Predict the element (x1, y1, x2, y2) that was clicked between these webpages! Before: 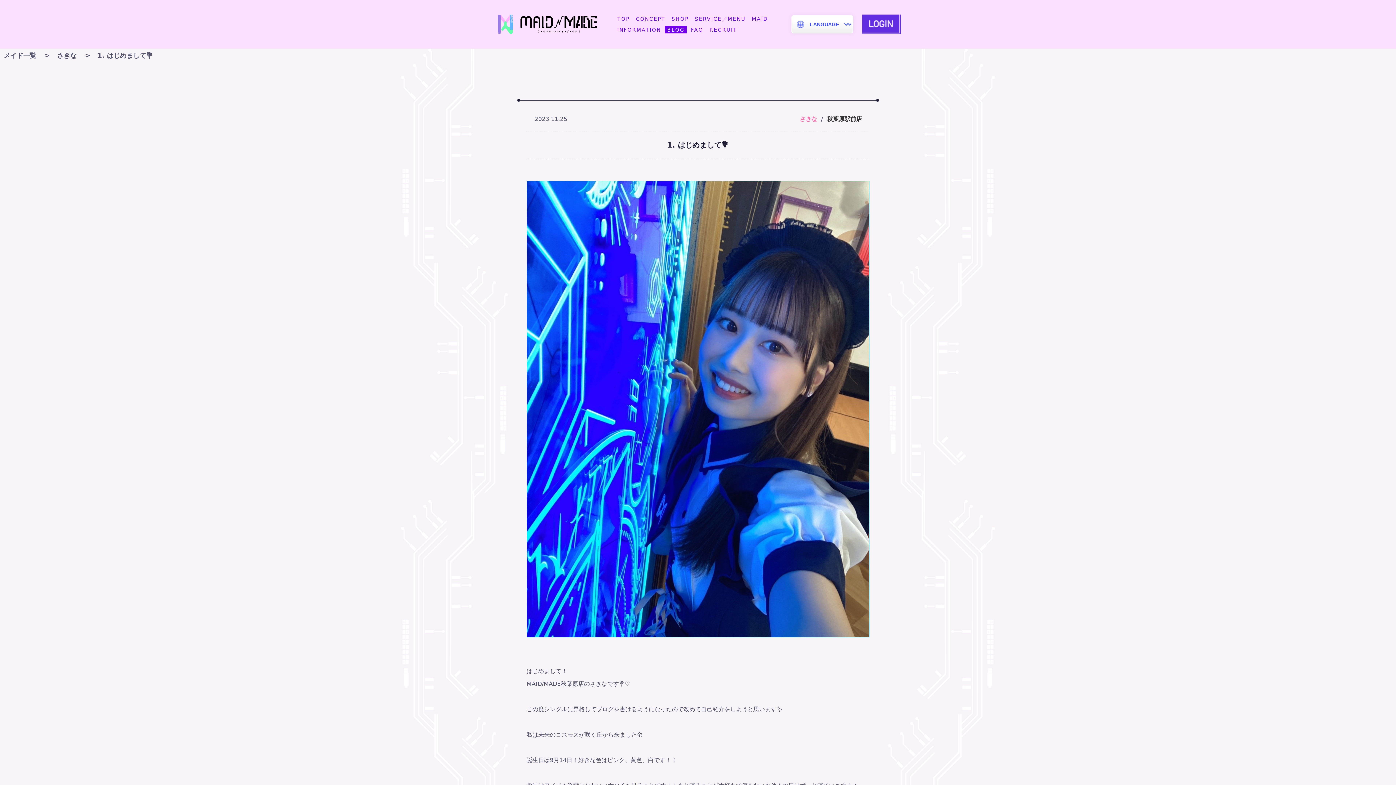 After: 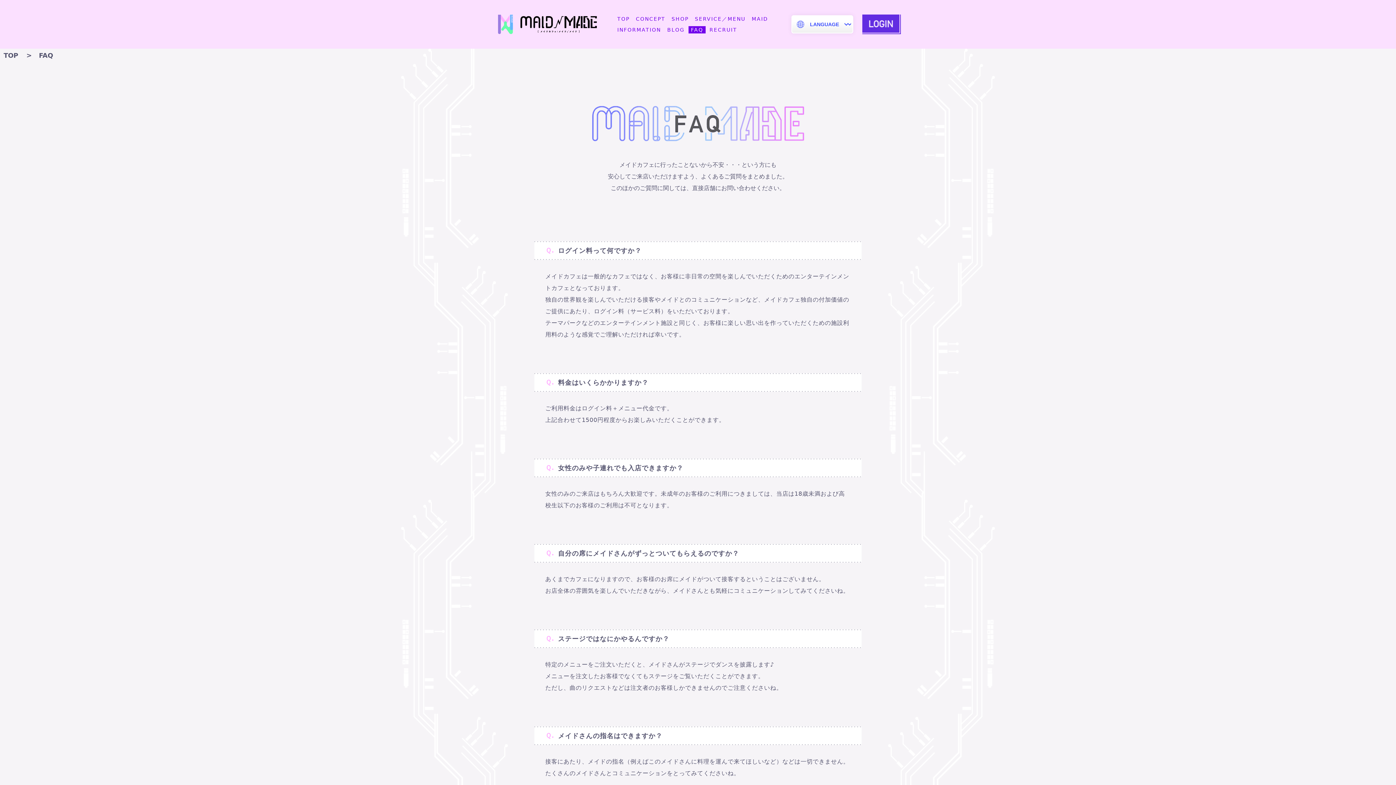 Action: bbox: (688, 26, 705, 33) label: FAQ